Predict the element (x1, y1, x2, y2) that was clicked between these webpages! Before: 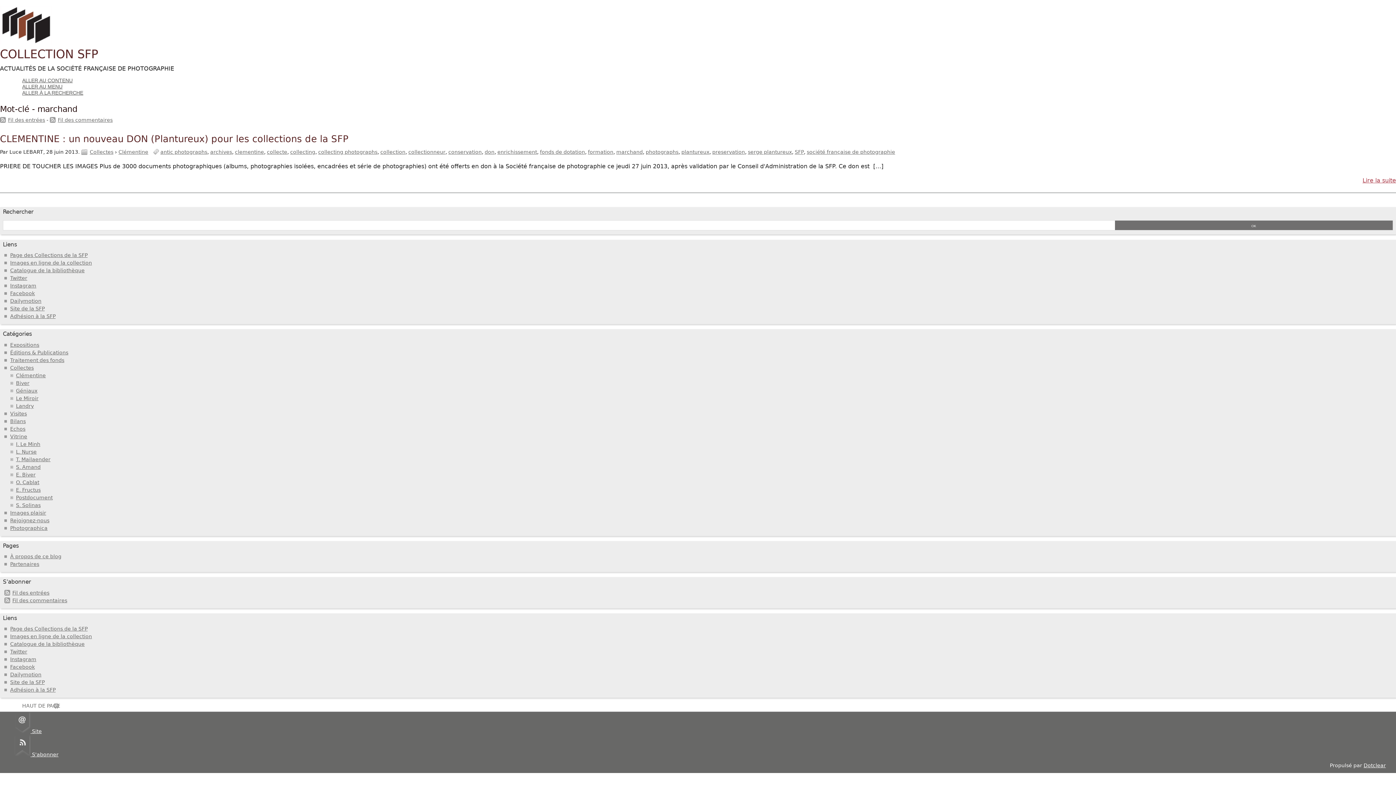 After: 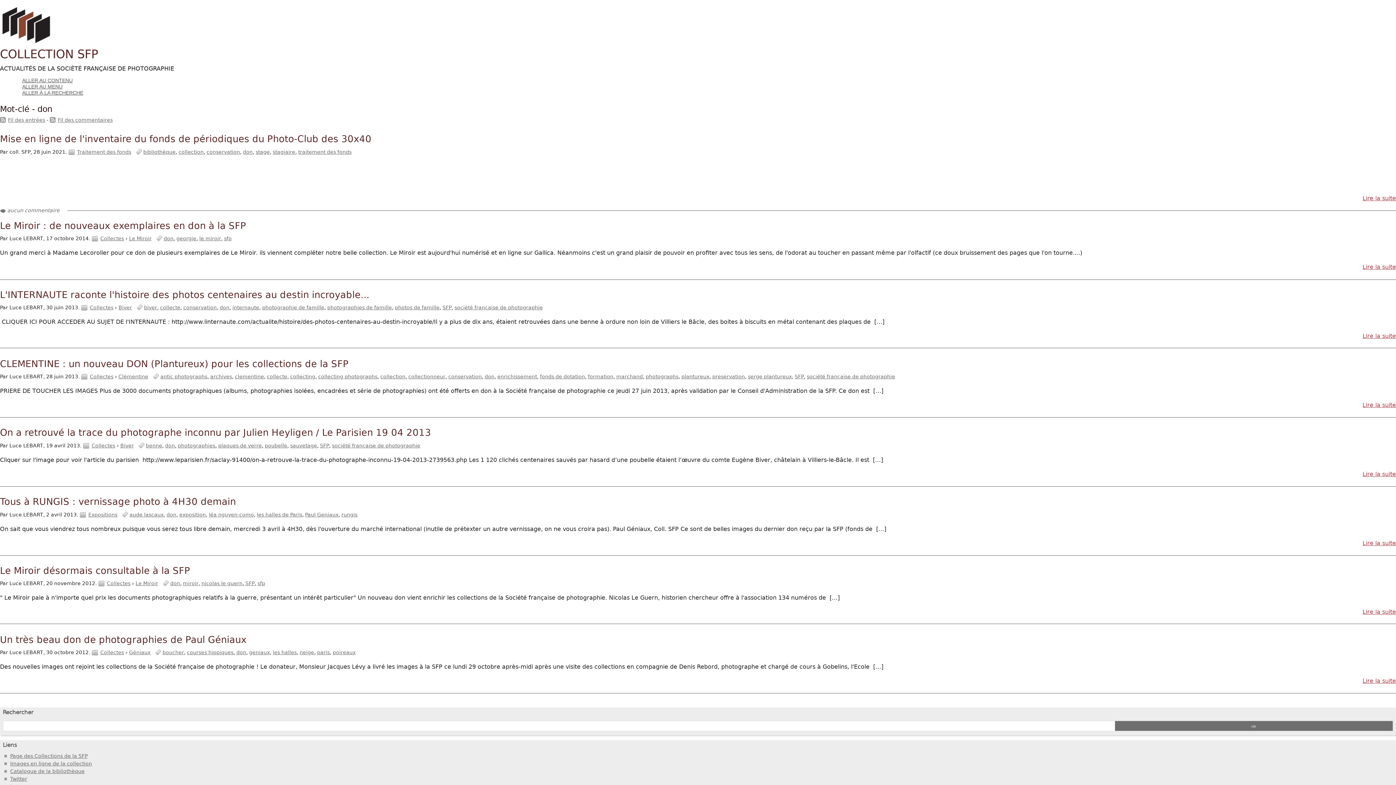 Action: bbox: (484, 148, 494, 154) label: don